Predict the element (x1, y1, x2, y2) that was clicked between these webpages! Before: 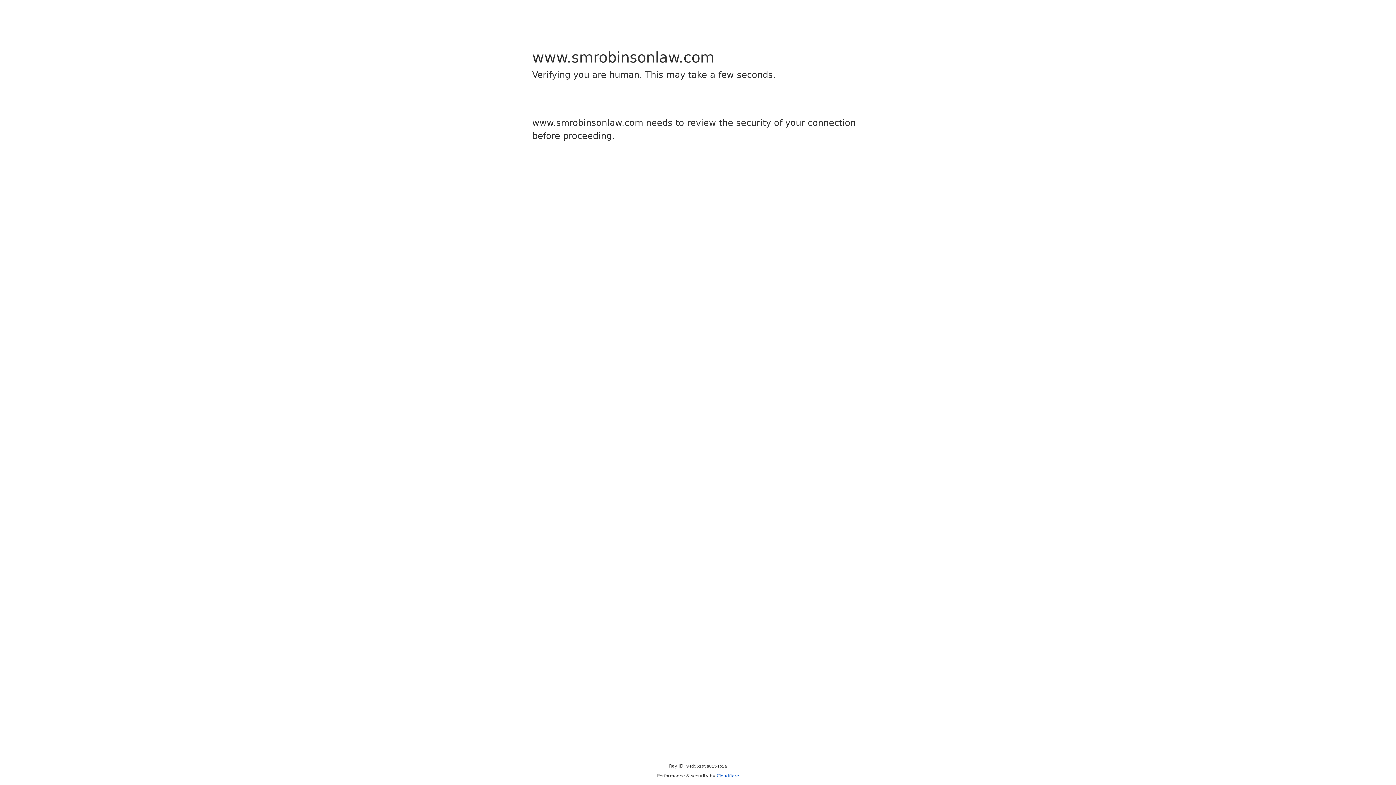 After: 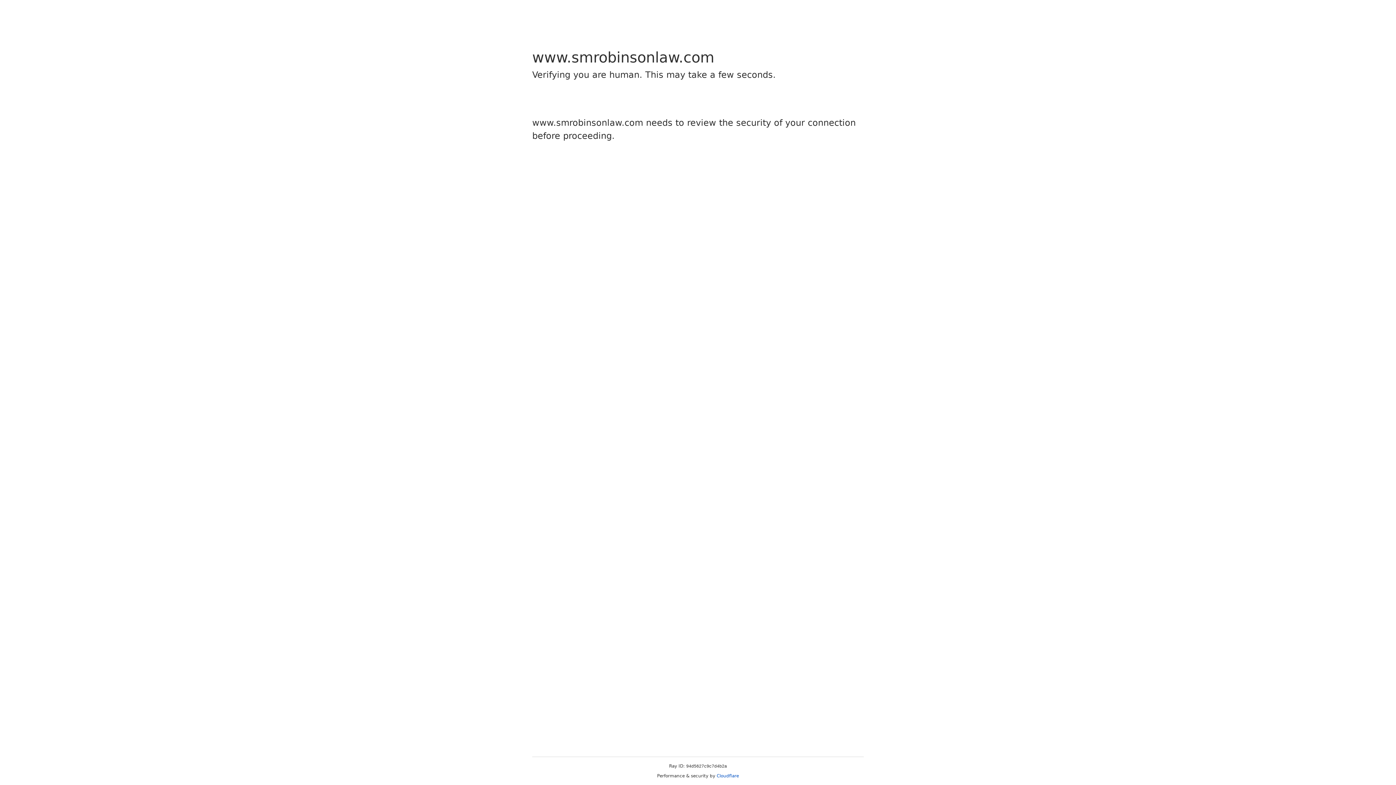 Action: bbox: (716, 773, 739, 778) label: Cloudflare